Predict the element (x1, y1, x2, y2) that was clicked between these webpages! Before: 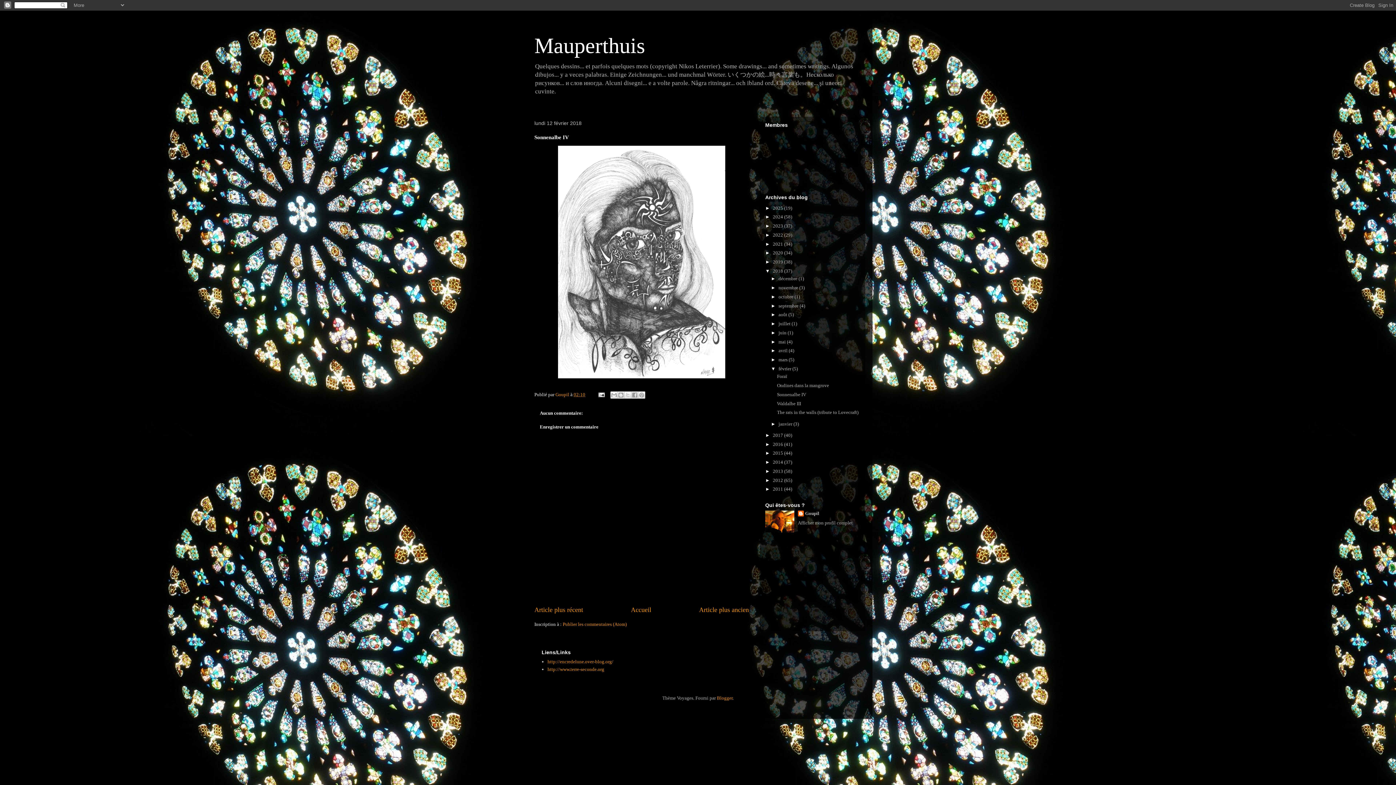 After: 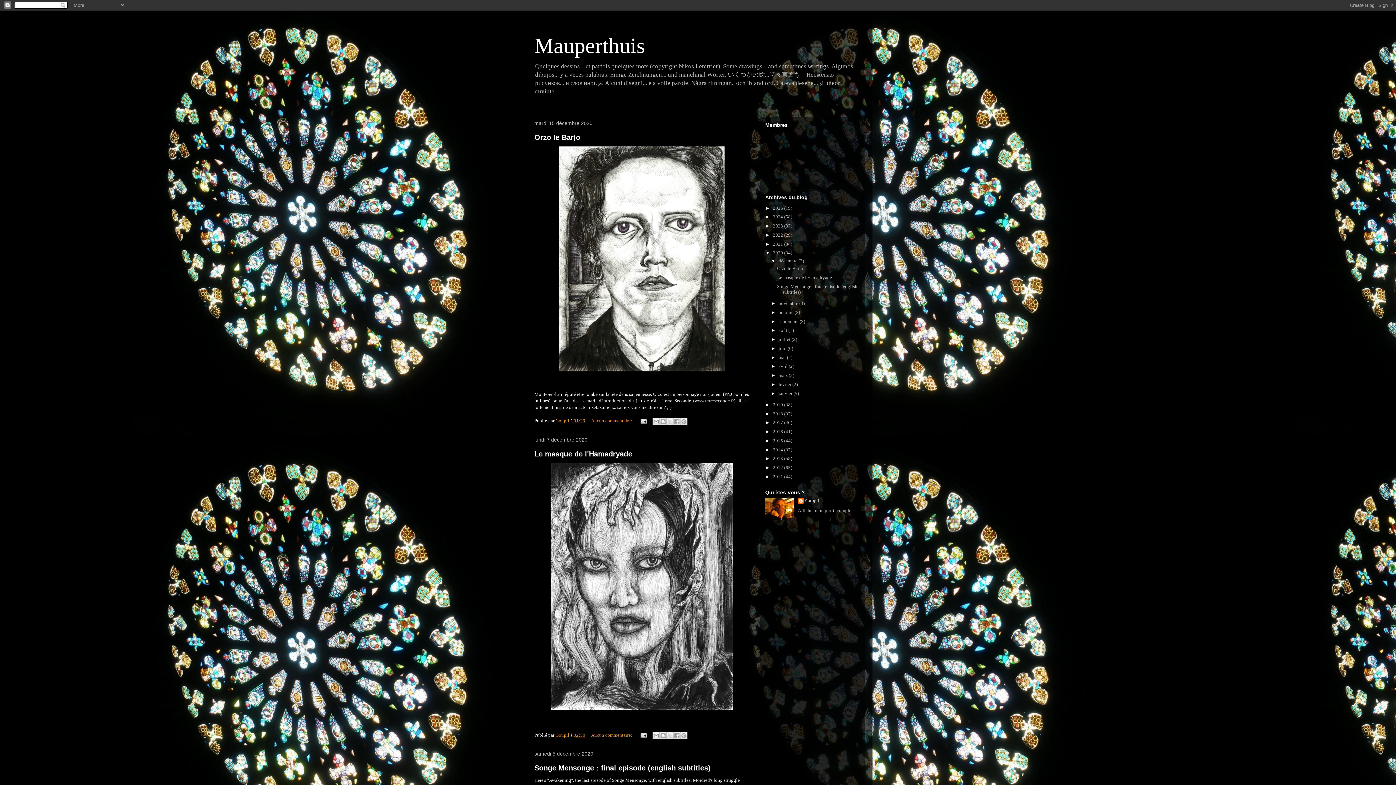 Action: label: 2020  bbox: (773, 250, 784, 255)